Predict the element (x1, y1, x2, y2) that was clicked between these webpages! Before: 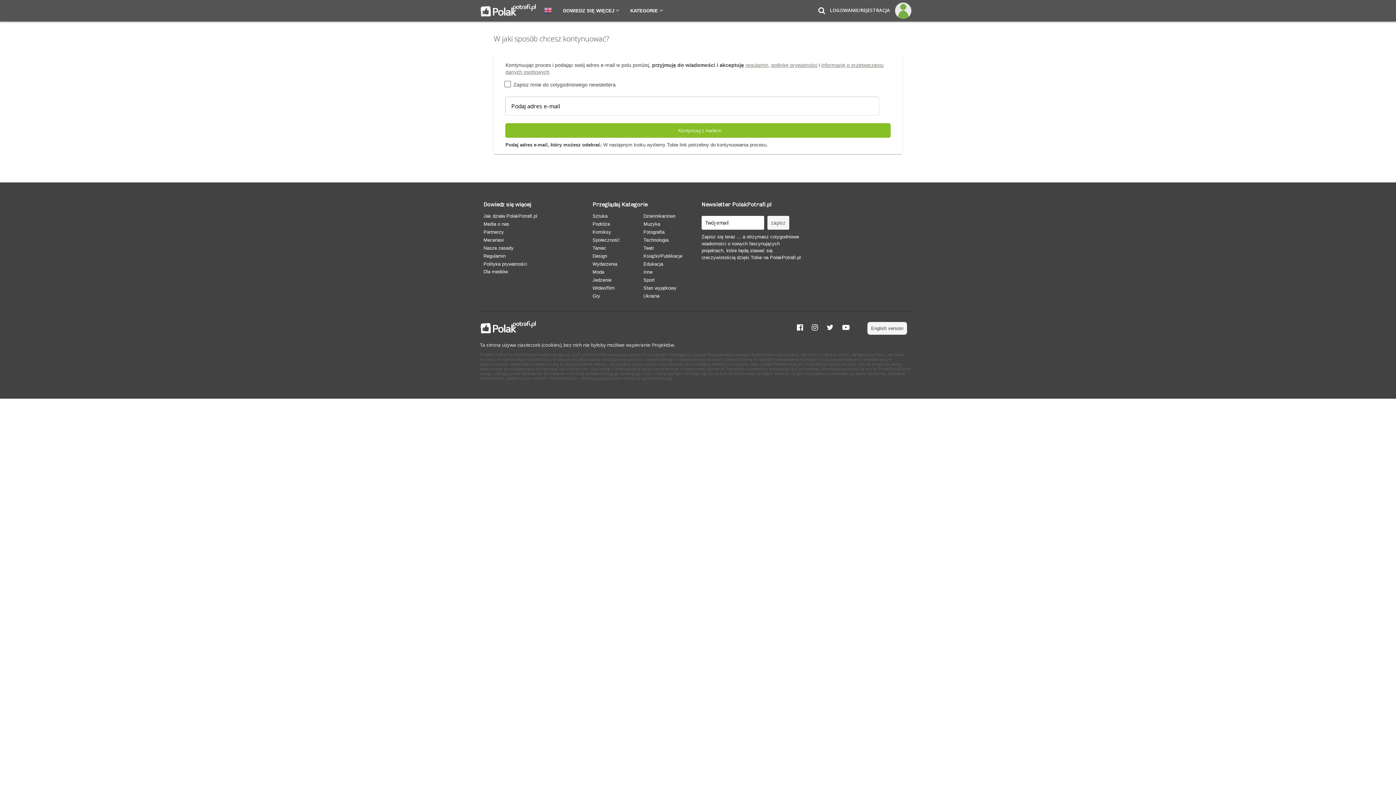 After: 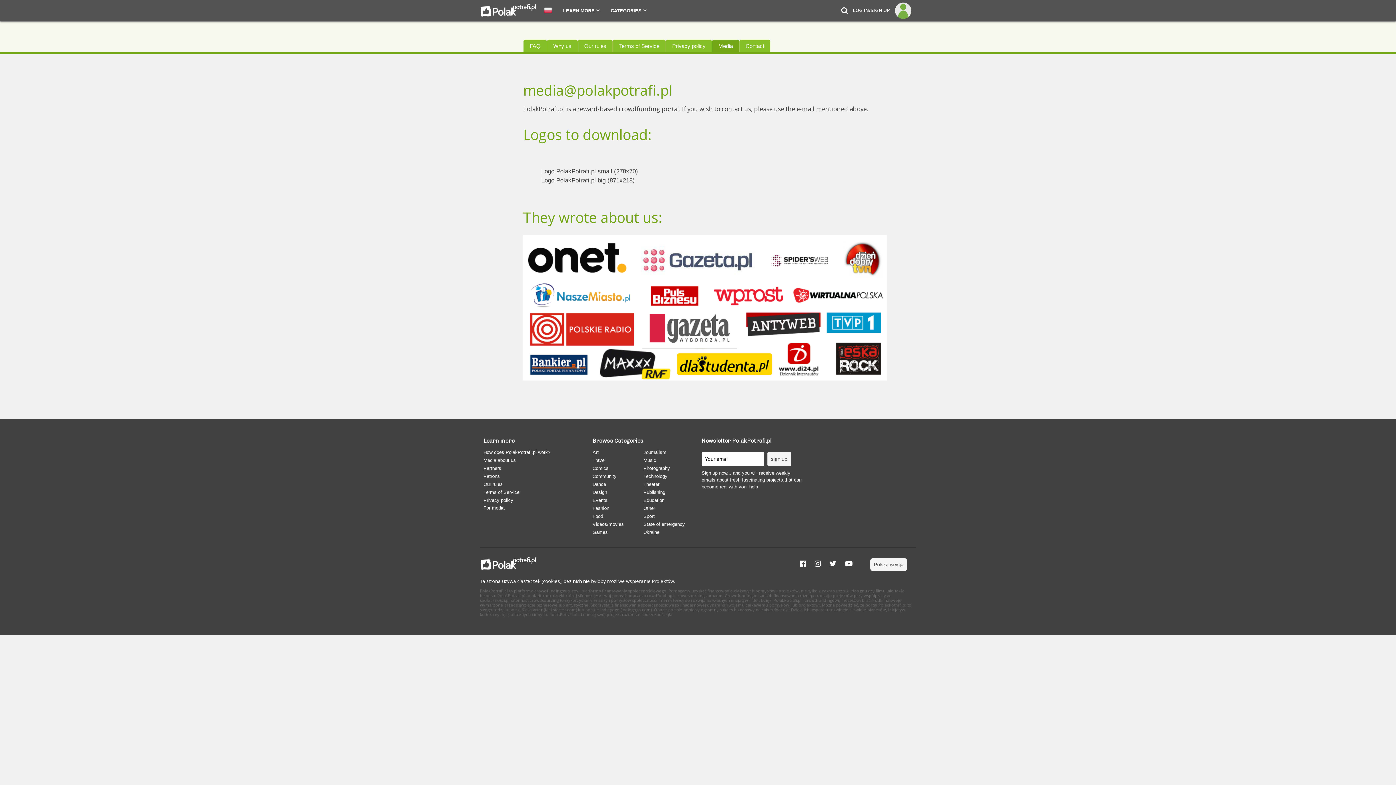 Action: label: Dla mediów bbox: (483, 269, 508, 274)